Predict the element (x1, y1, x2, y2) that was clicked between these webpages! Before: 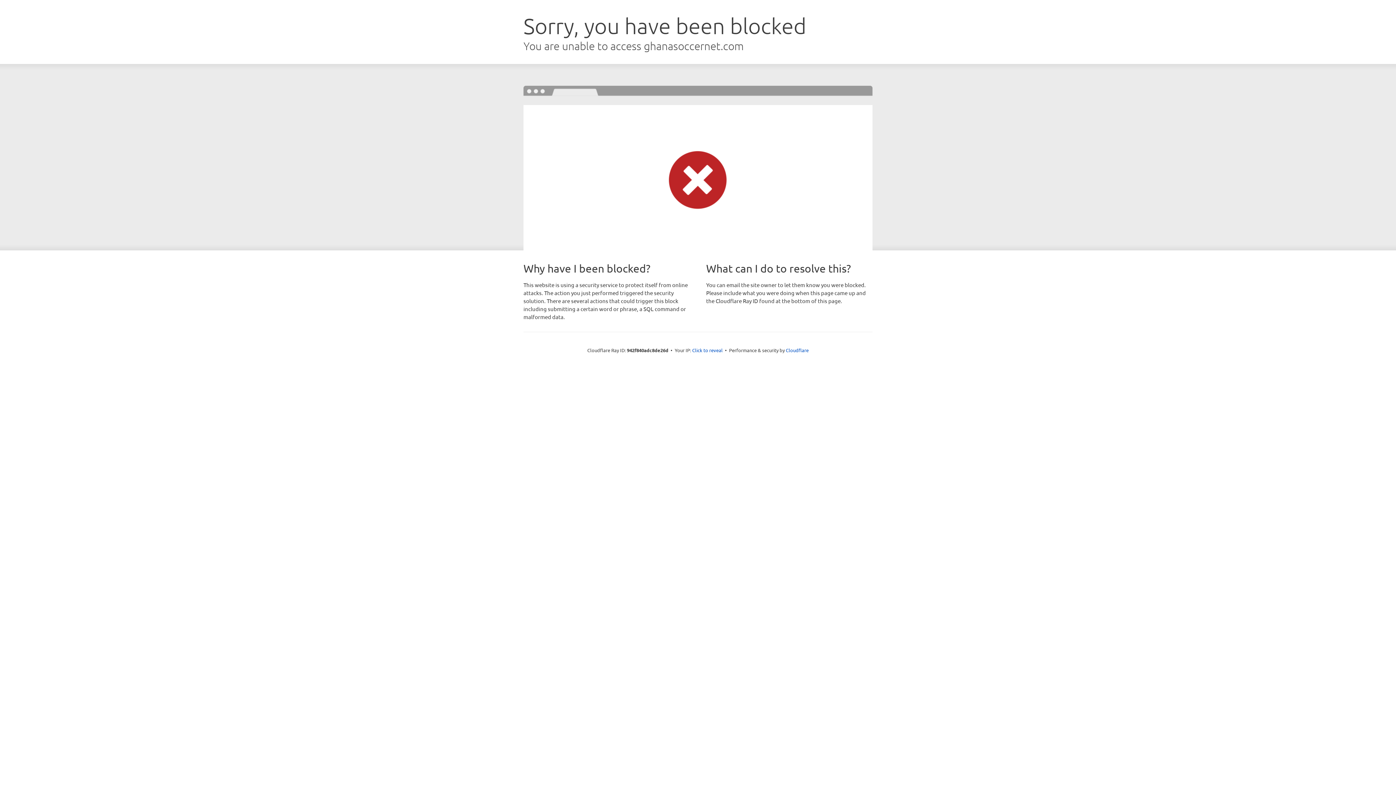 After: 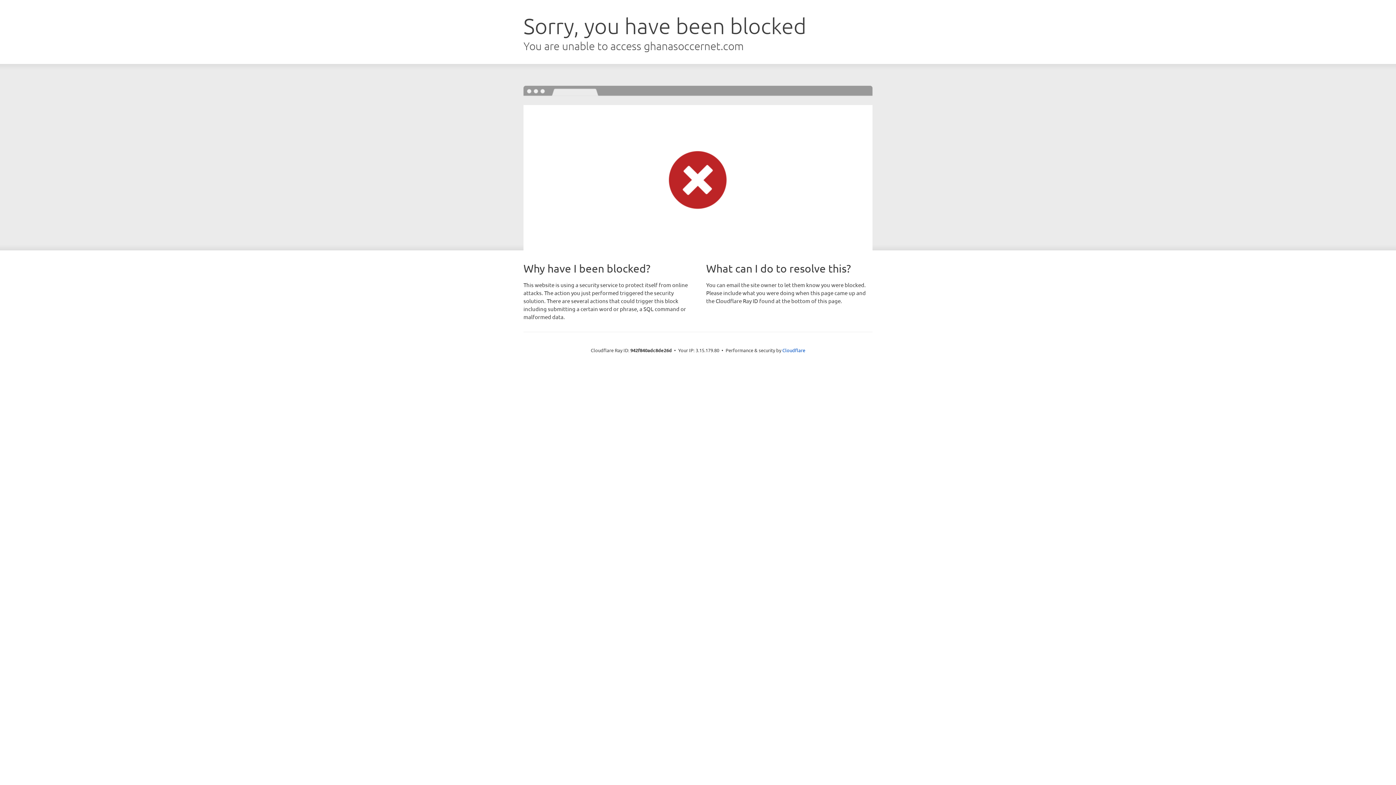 Action: bbox: (692, 346, 722, 353) label: Click to reveal